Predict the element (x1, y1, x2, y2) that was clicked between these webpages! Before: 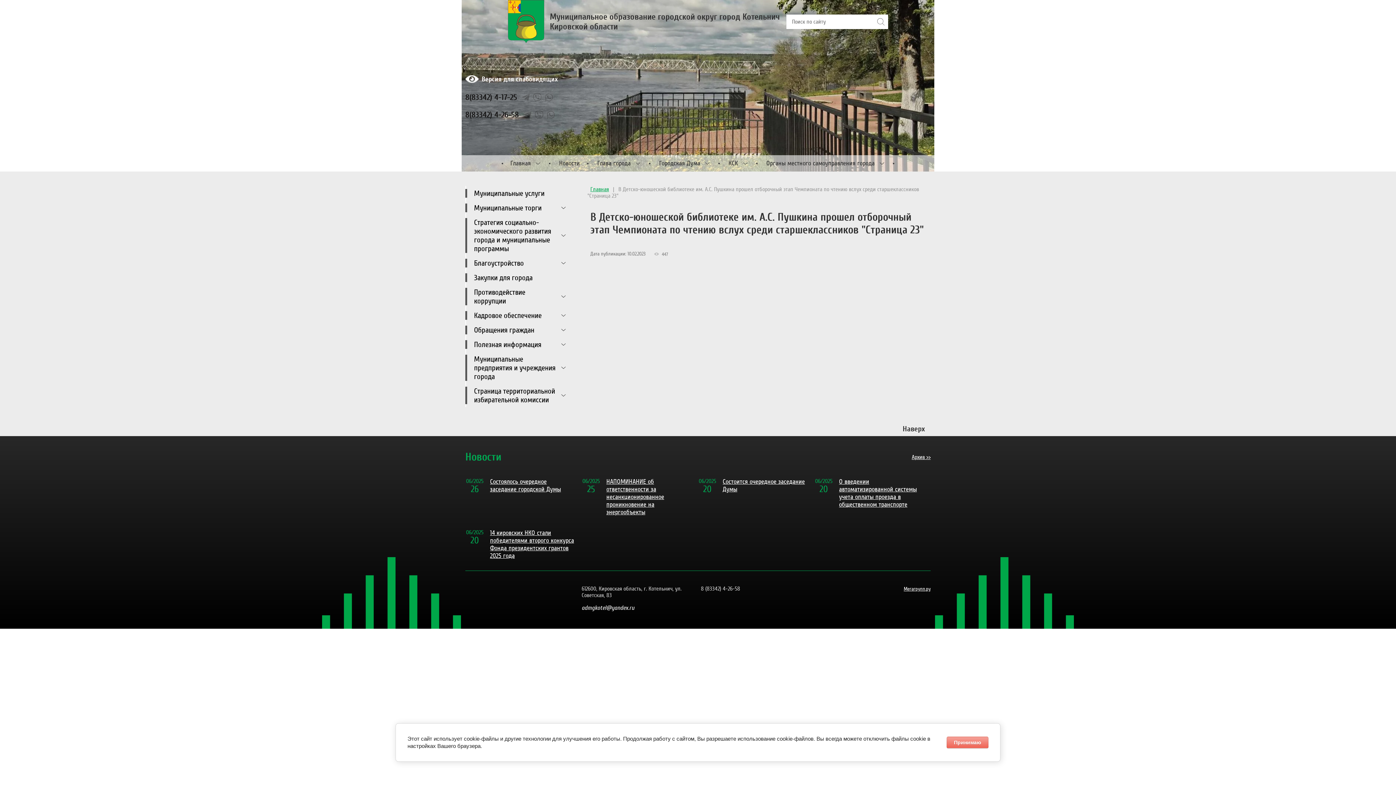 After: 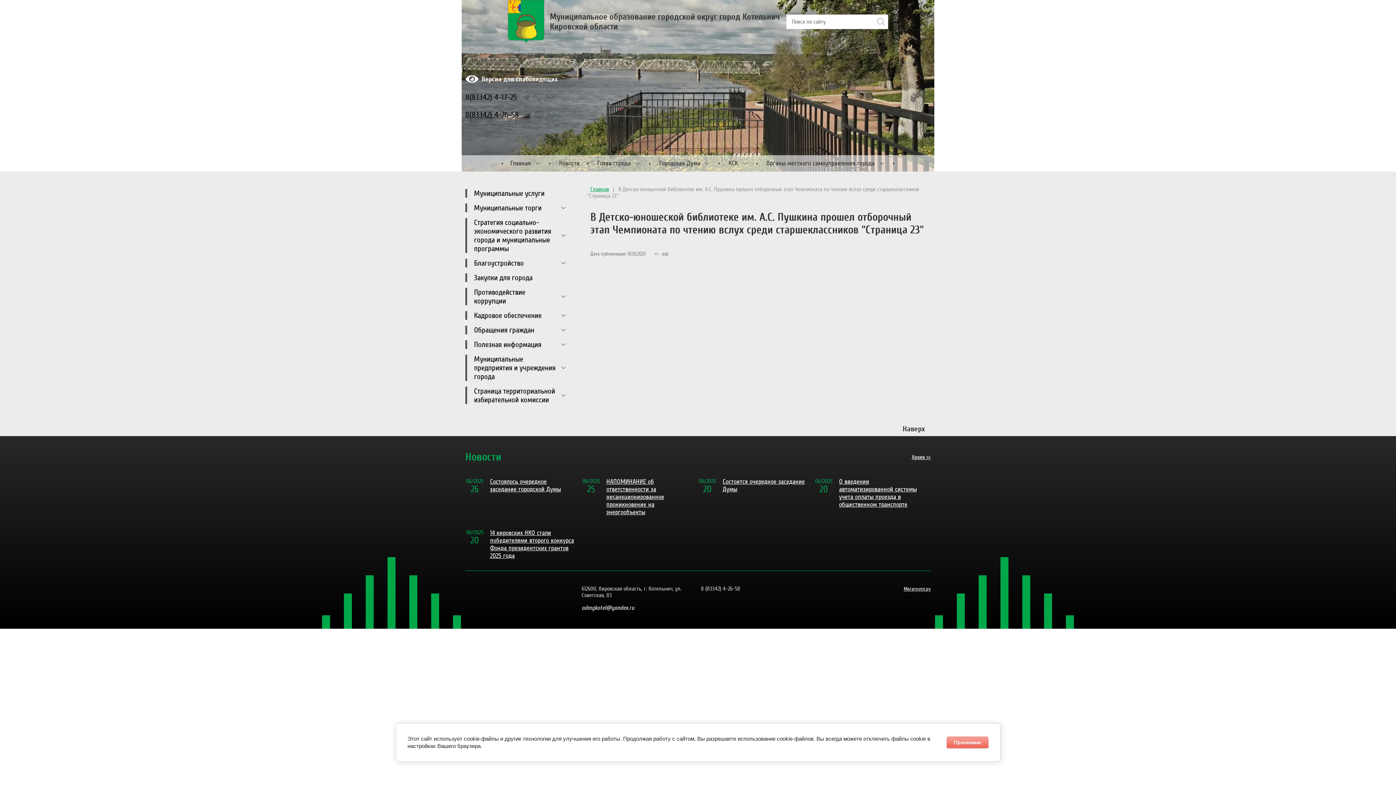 Action: bbox: (465, 110, 518, 119) label: 8(83342) 4-26-58